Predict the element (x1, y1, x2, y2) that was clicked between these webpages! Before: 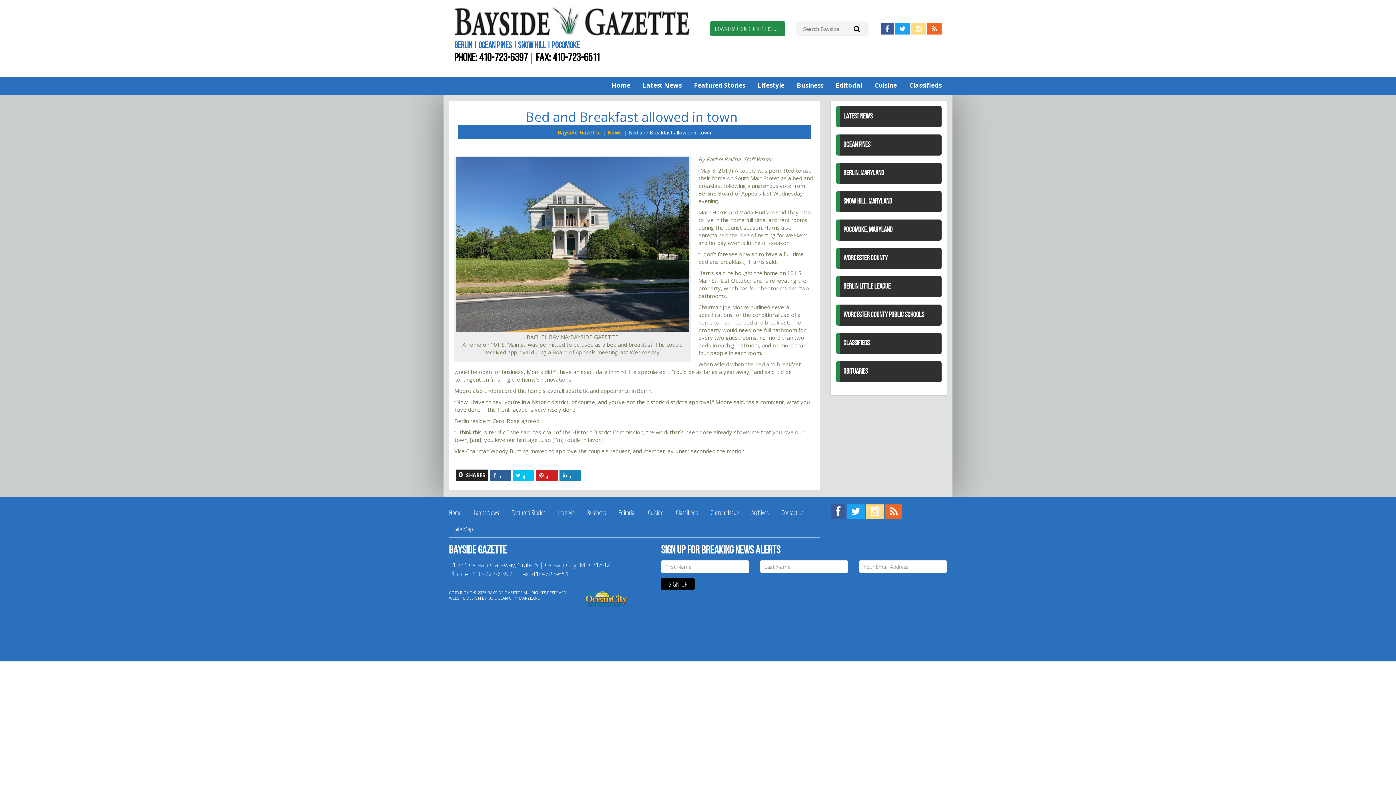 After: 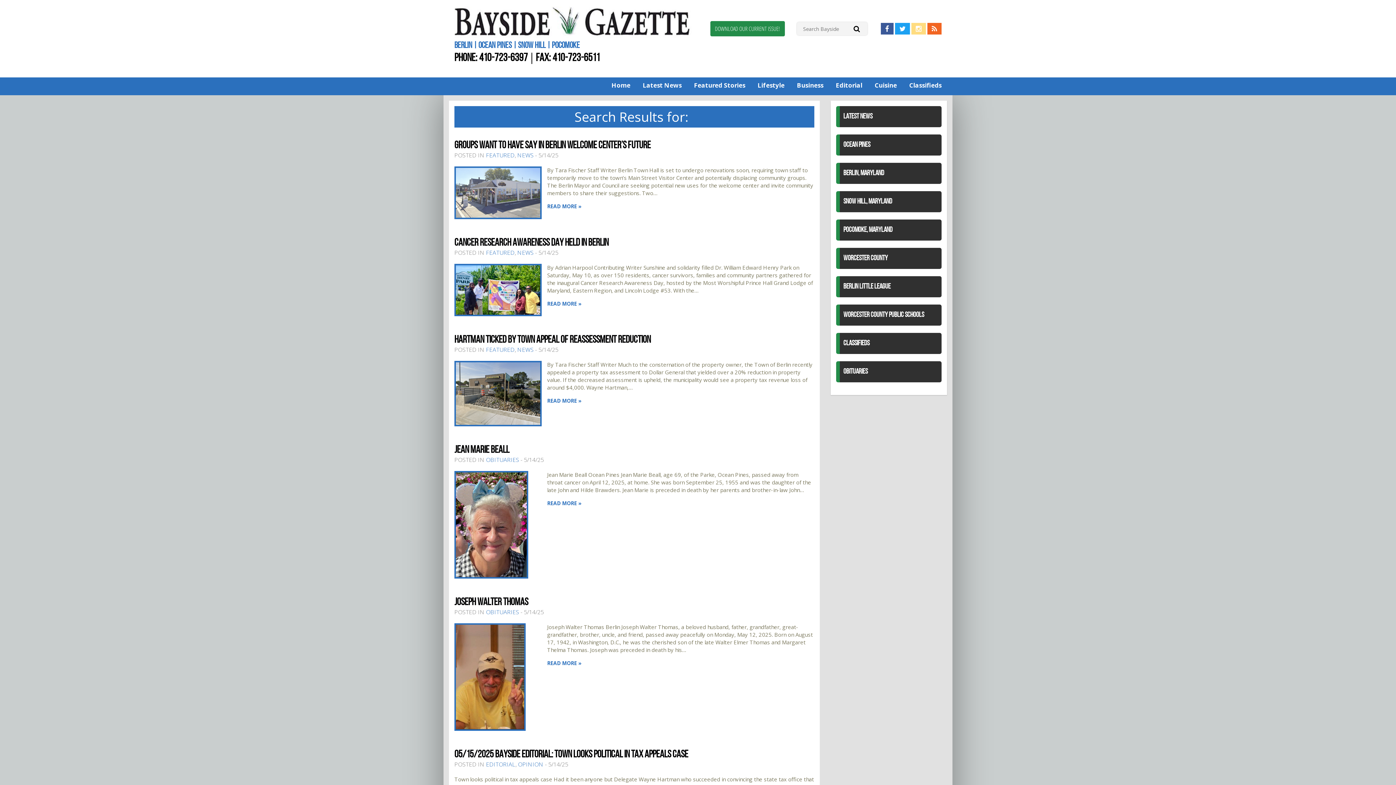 Action: bbox: (851, 24, 862, 32)